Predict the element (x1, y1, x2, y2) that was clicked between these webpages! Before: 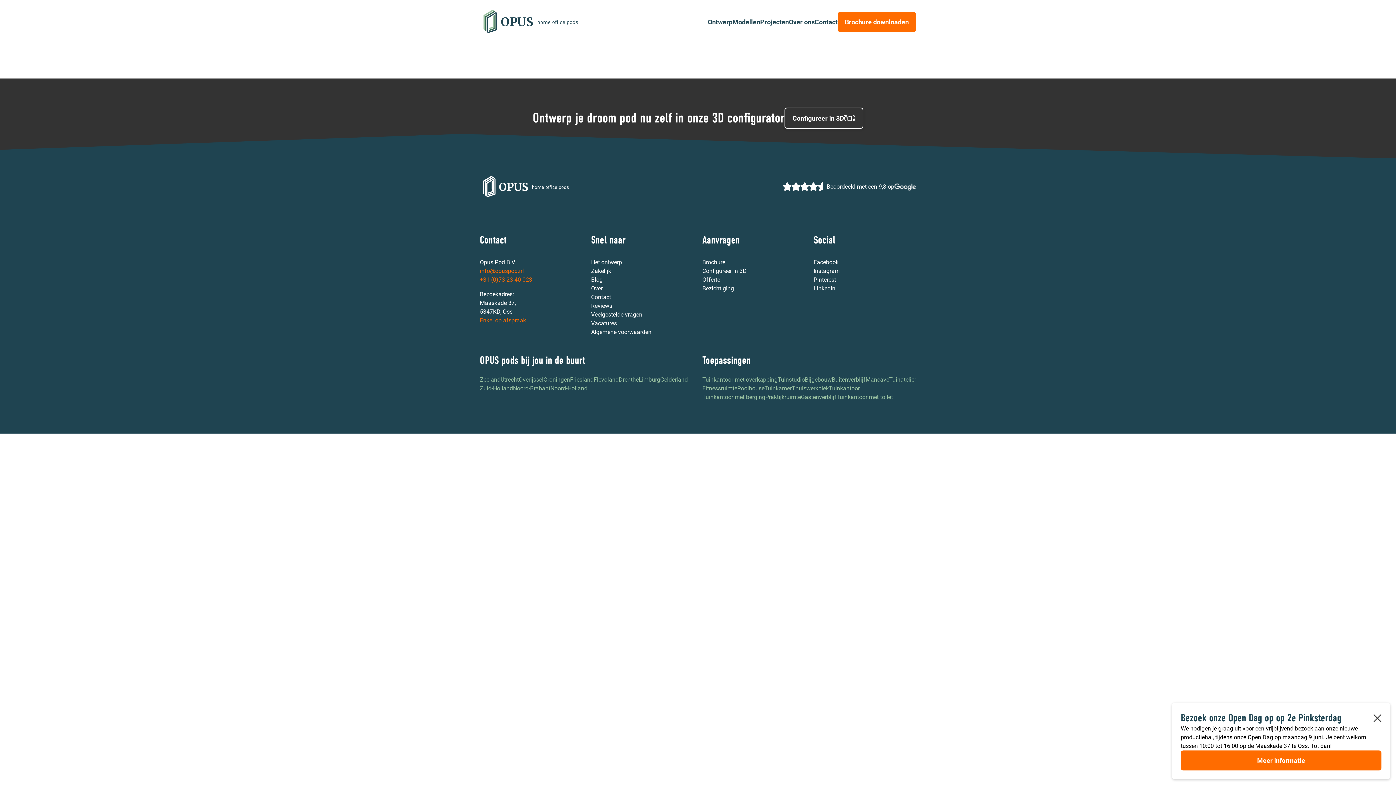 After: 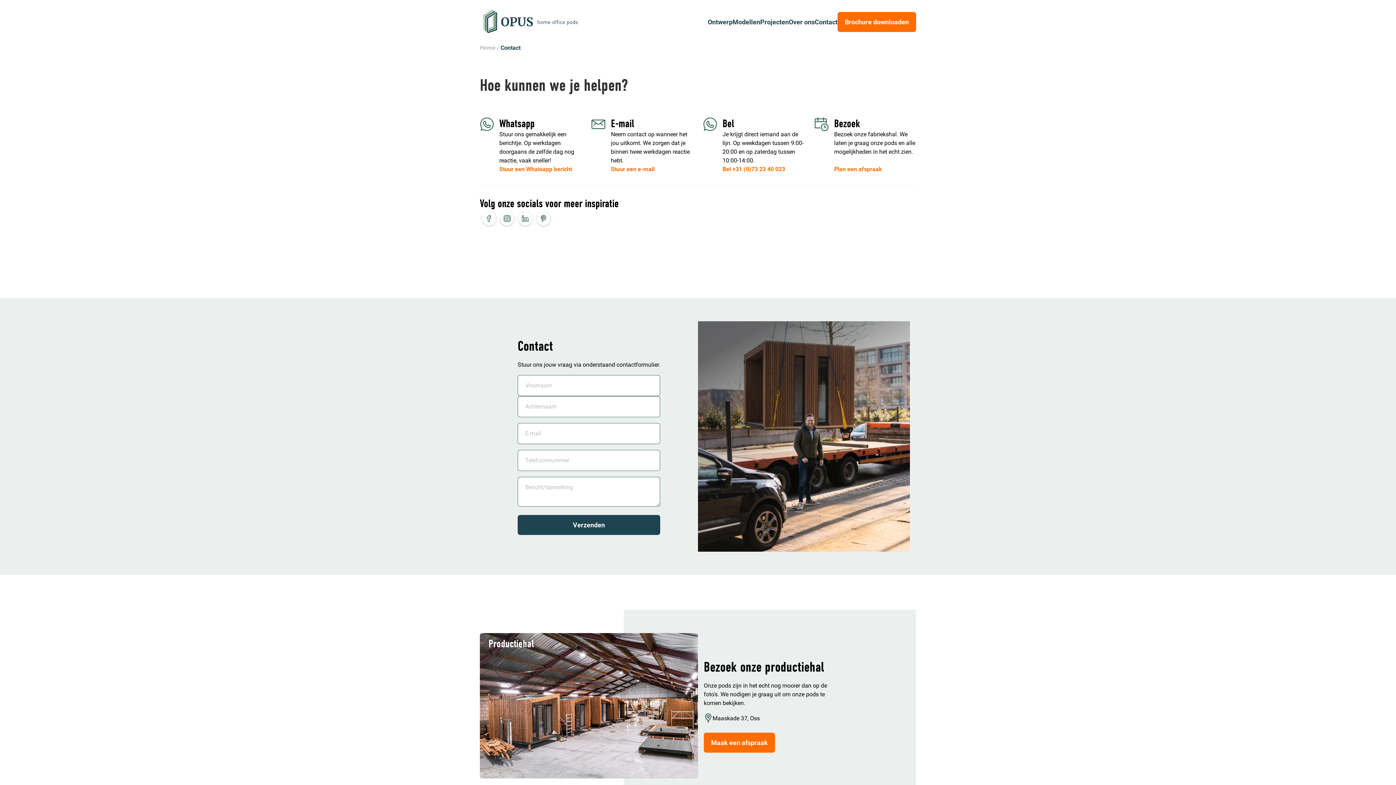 Action: label: Contact bbox: (814, 16, 837, 26)